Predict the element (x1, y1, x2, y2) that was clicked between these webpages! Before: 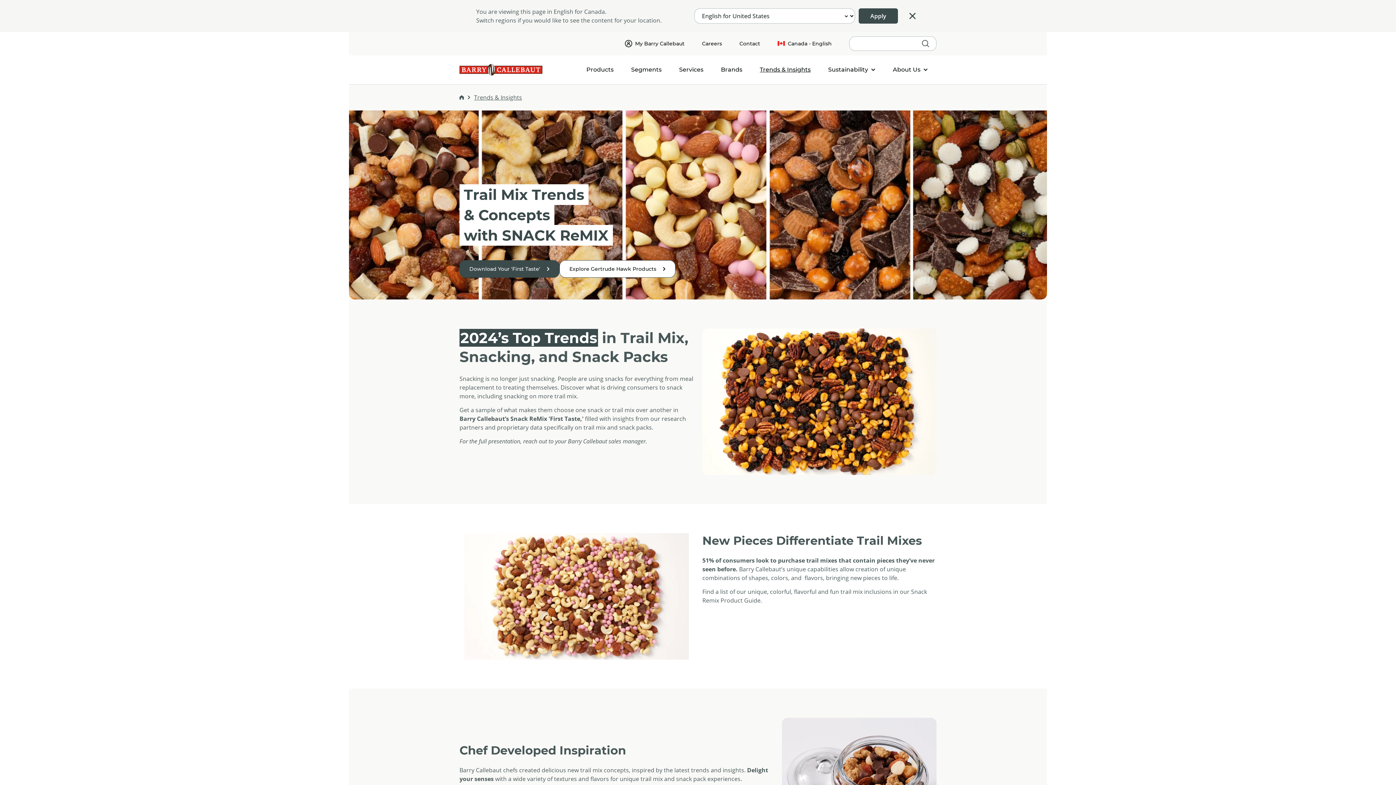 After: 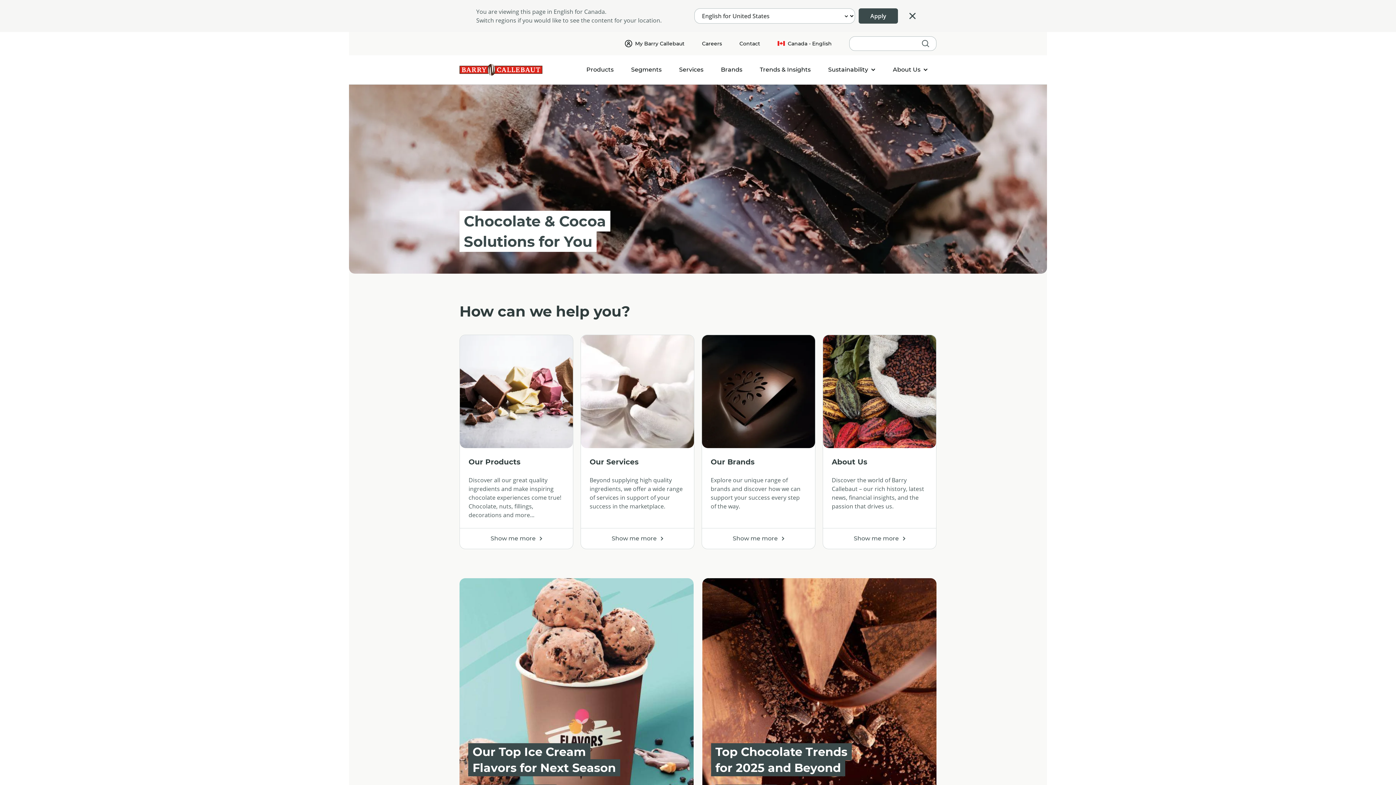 Action: bbox: (459, 63, 542, 76)